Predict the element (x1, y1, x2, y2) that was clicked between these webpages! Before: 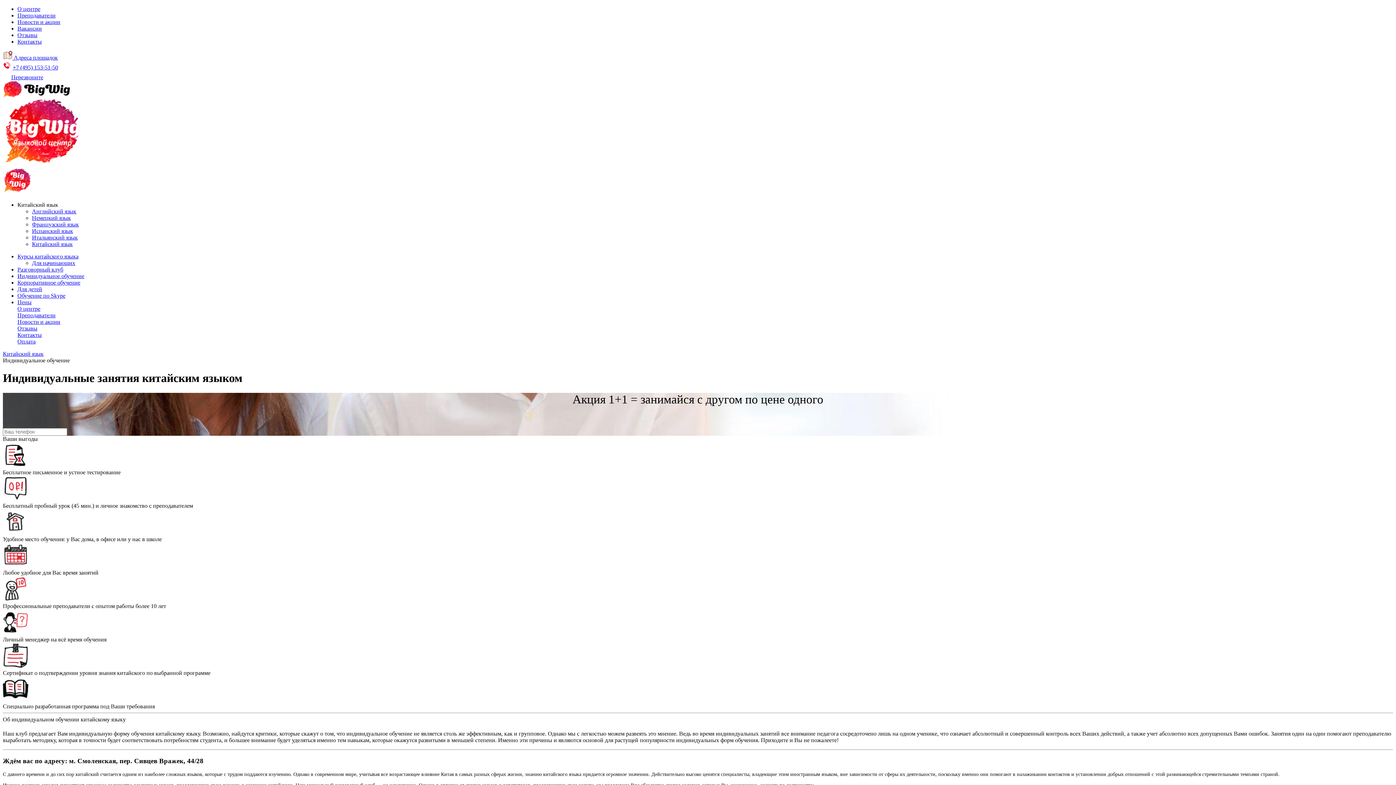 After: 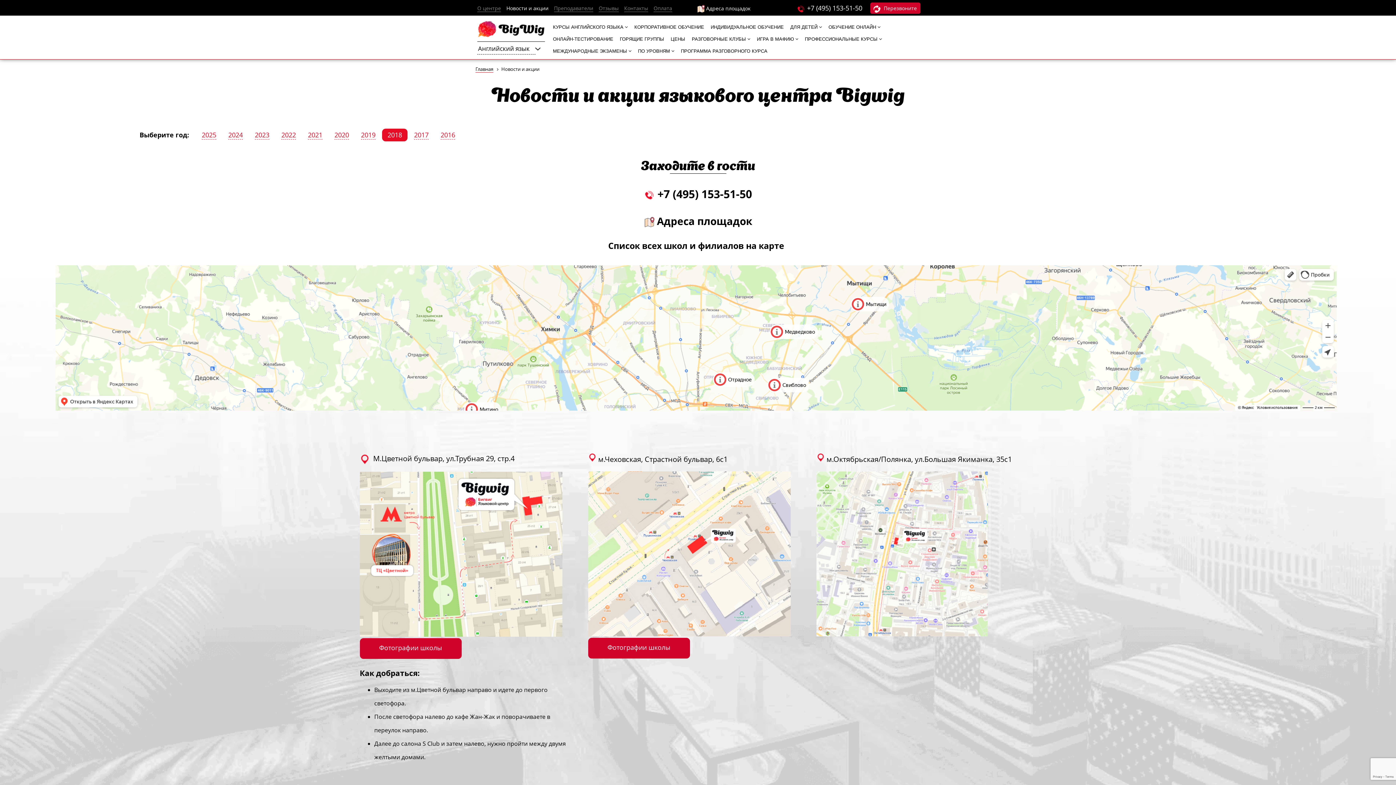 Action: bbox: (17, 18, 60, 25) label: Новости и акции